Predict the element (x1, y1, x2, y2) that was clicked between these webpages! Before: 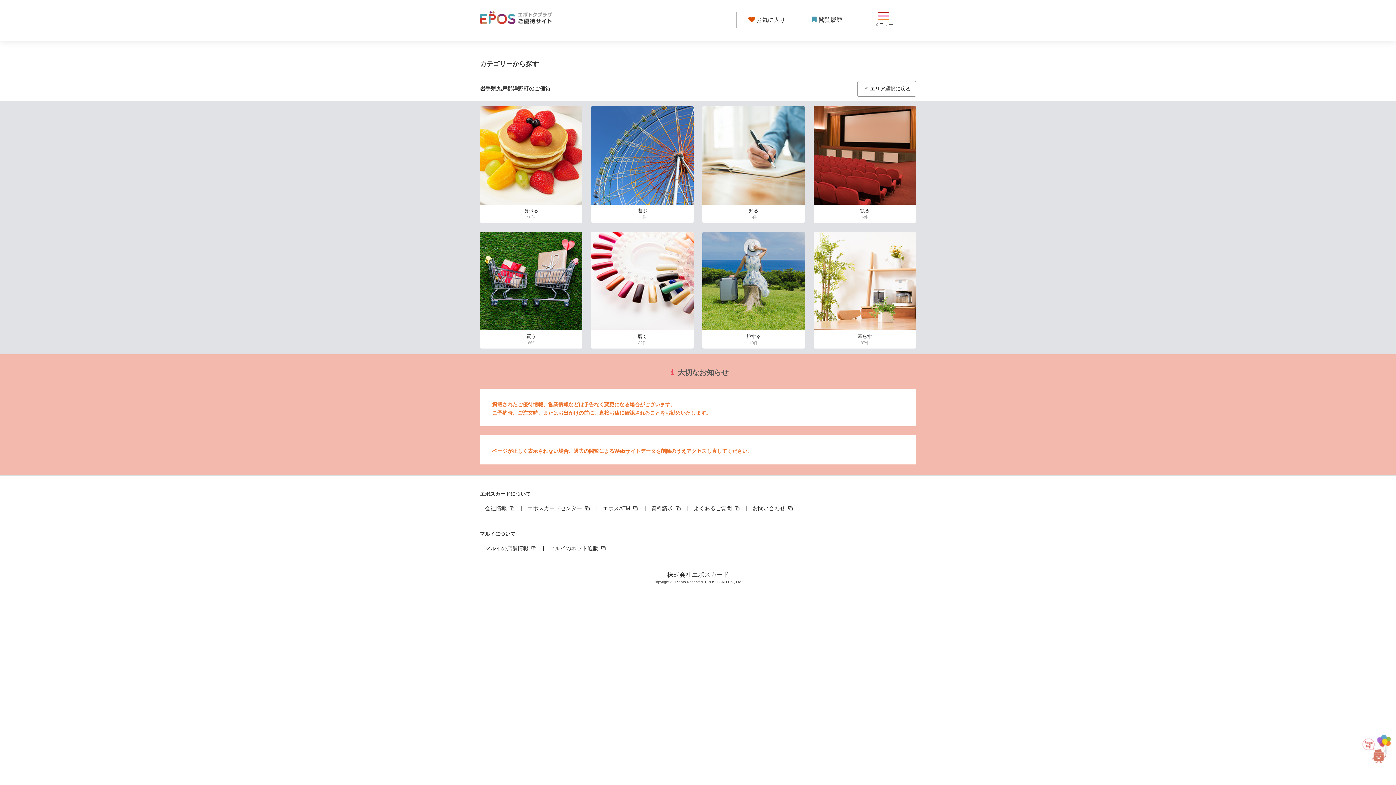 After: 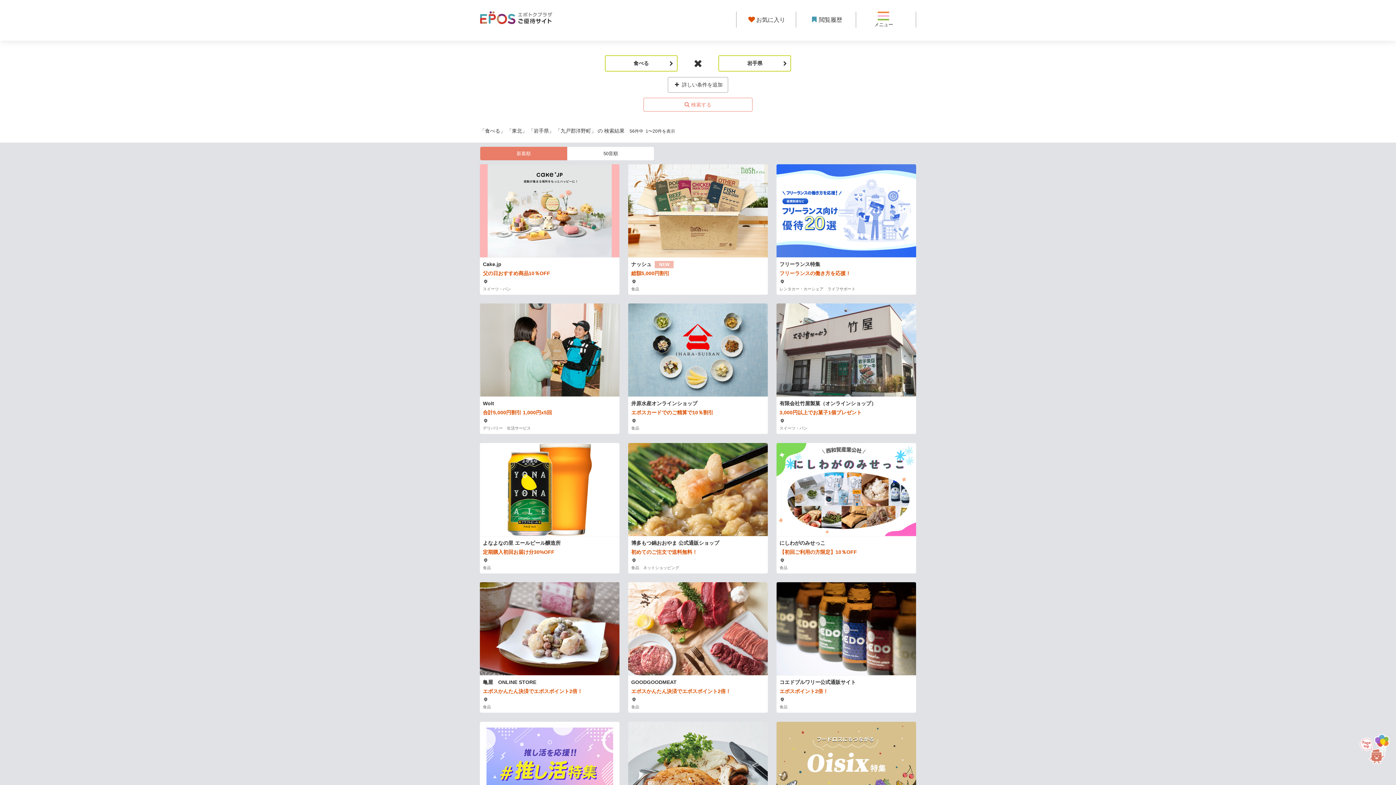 Action: bbox: (480, 106, 582, 223) label: 食べる
56件